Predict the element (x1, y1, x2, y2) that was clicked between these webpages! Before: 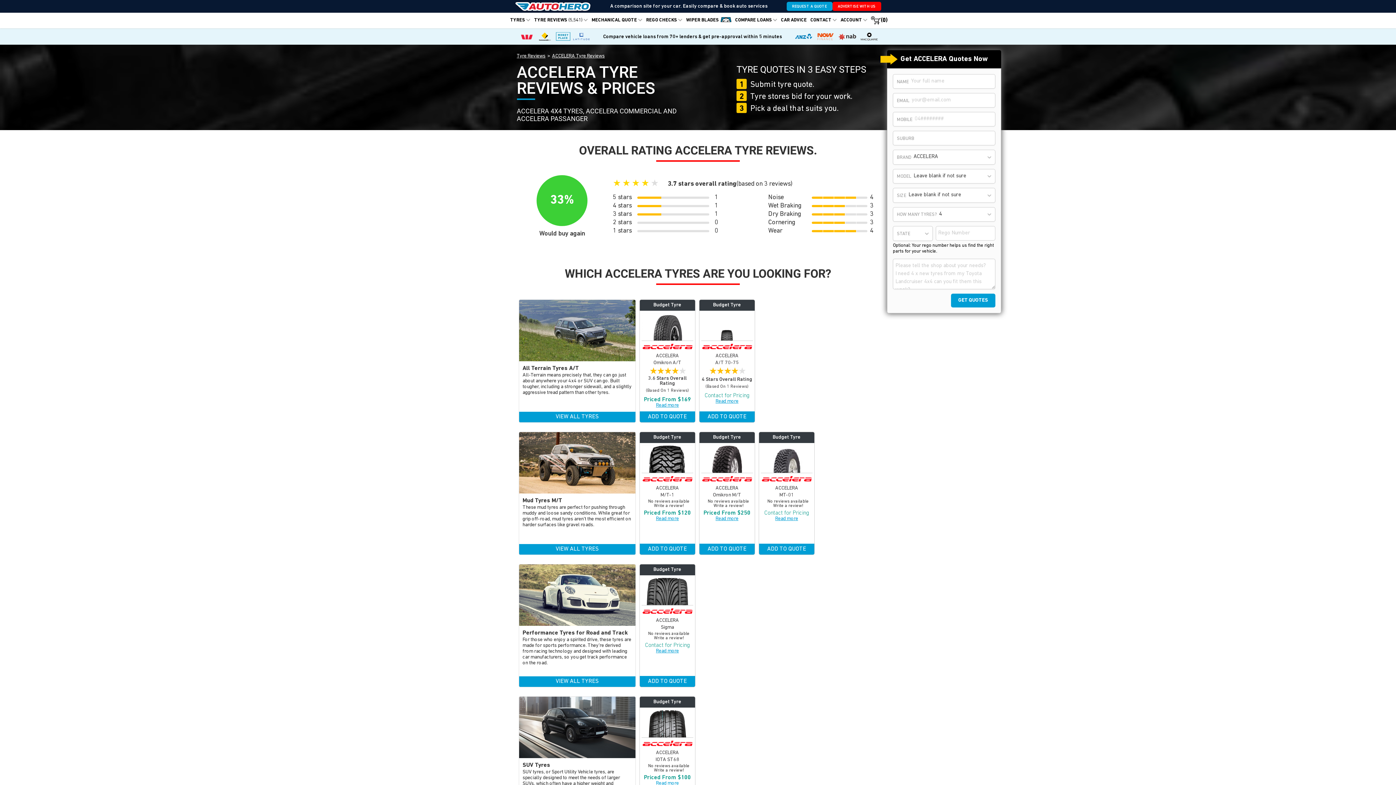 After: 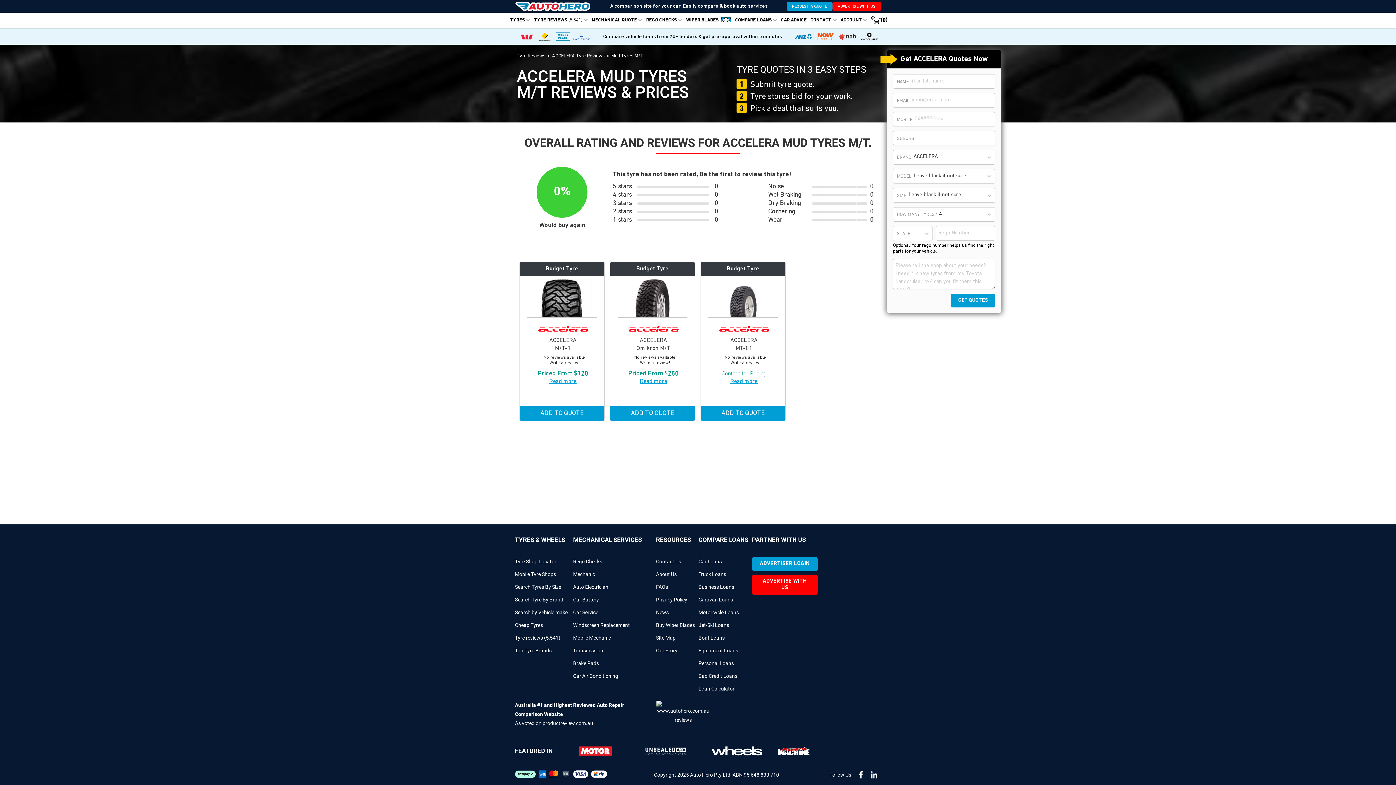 Action: label: VIEW ALL TYRES bbox: (519, 544, 635, 554)